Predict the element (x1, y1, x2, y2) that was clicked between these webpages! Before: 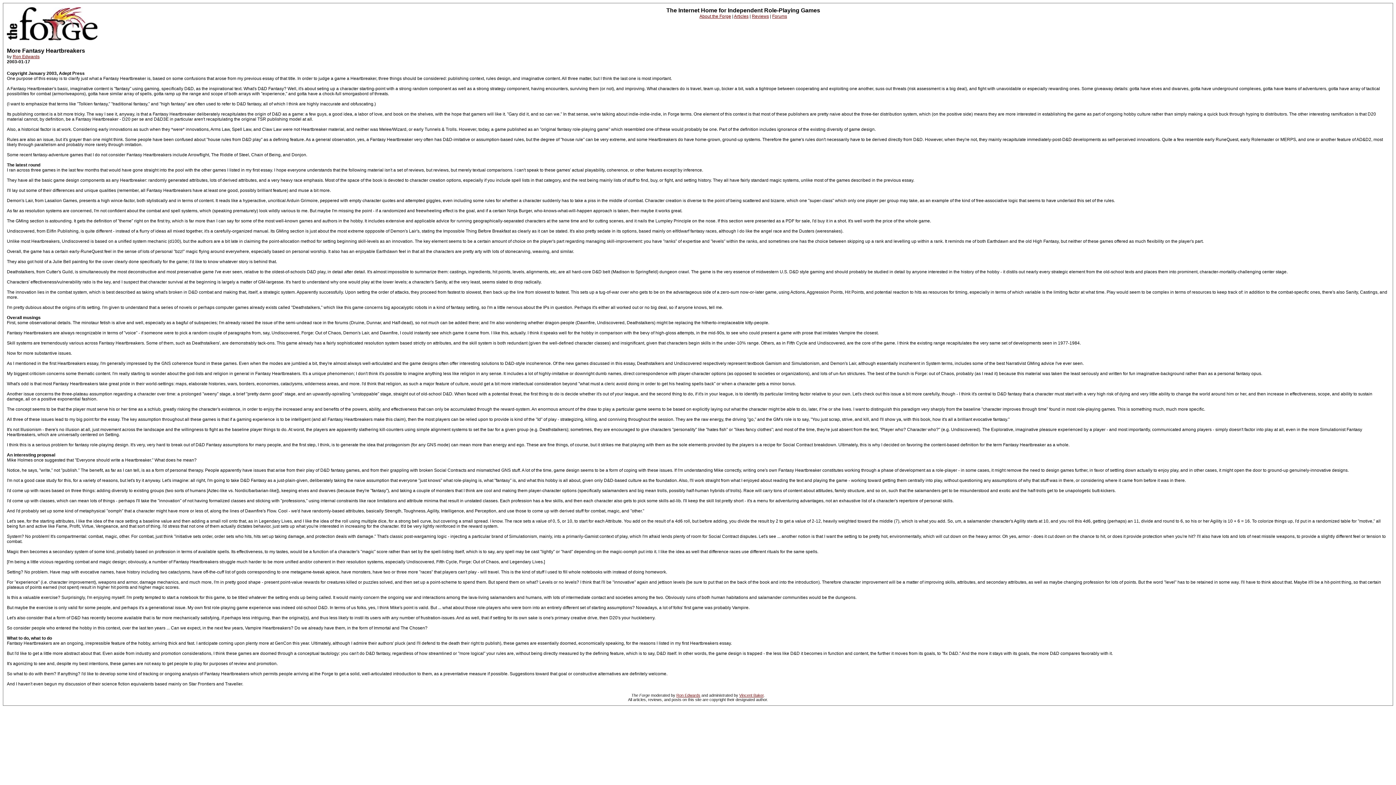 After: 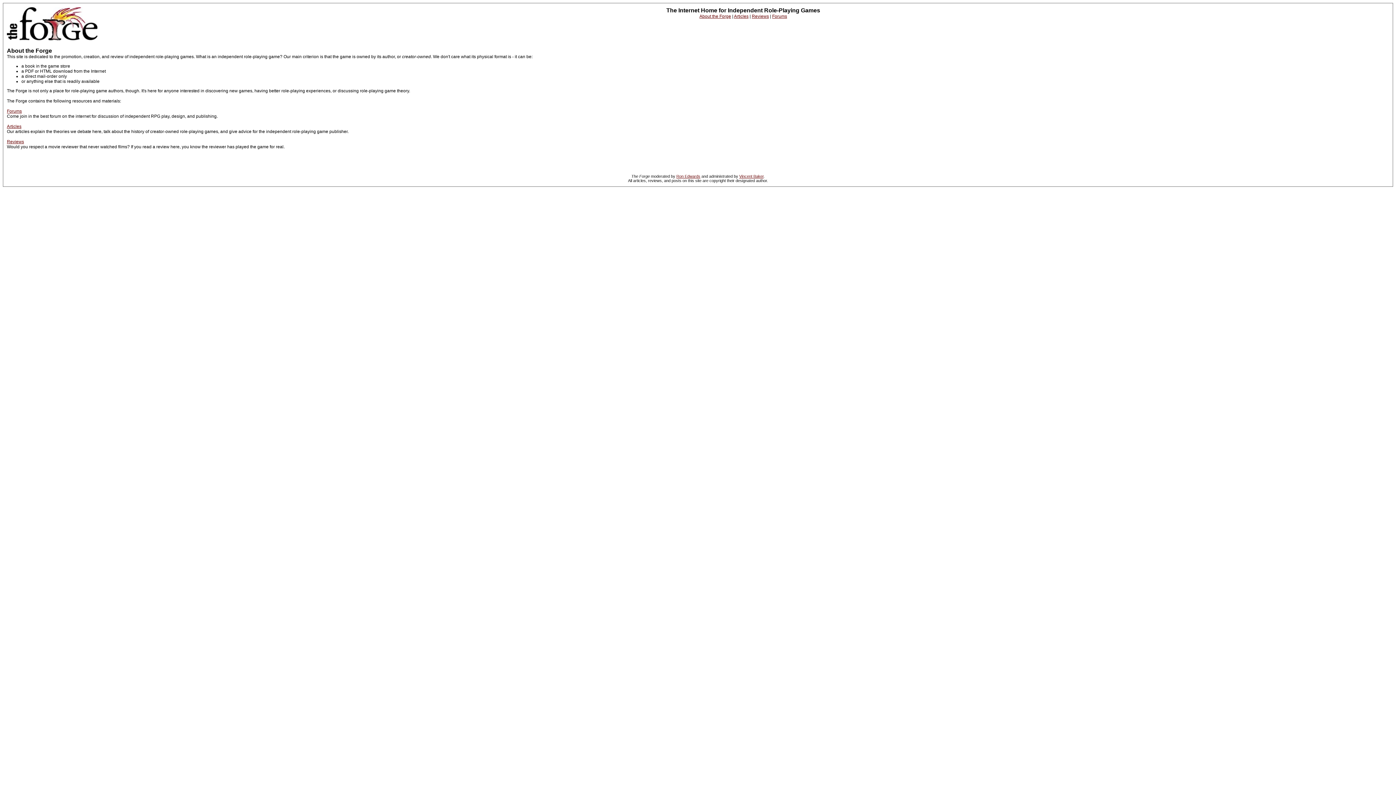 Action: bbox: (699, 13, 731, 18) label: About the Forge